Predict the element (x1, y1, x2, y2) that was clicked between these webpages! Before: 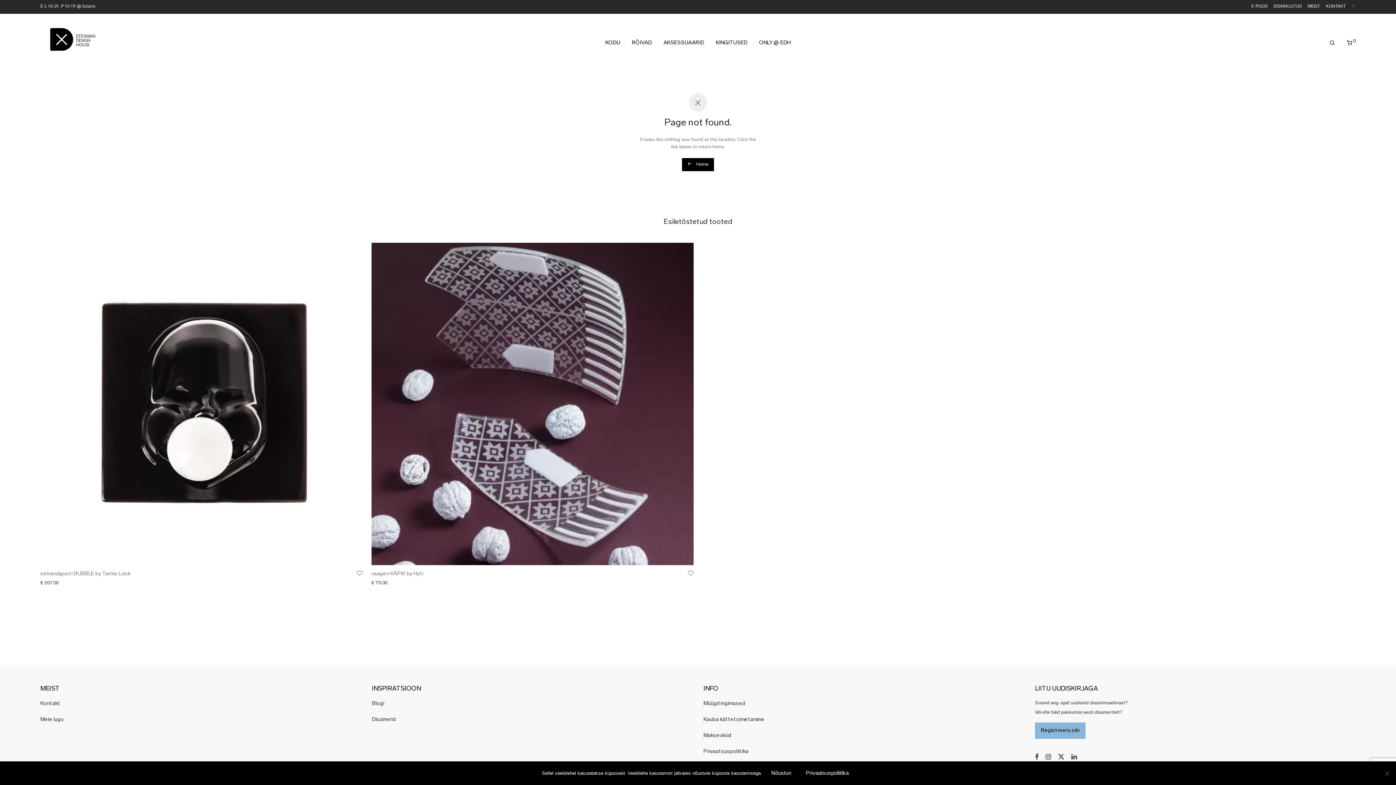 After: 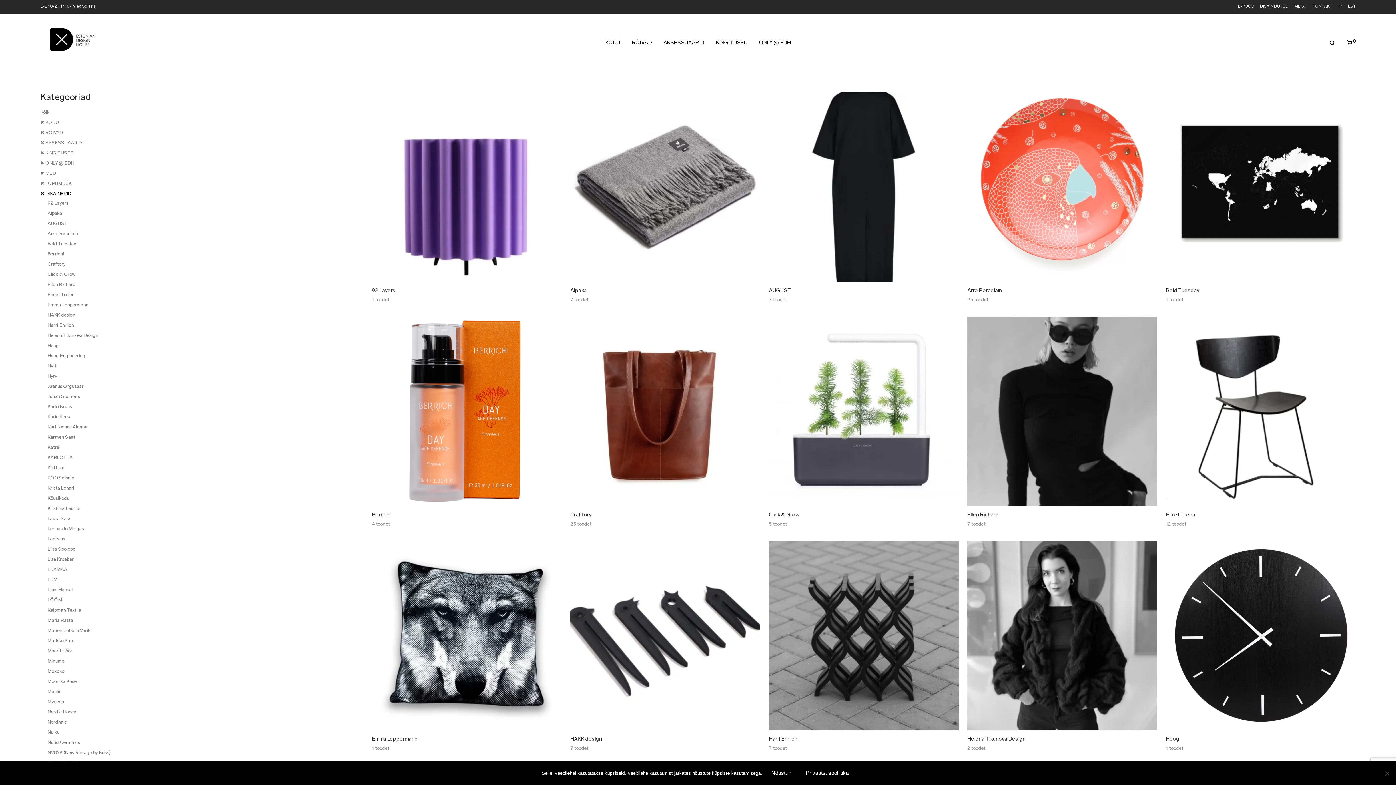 Action: label: Disainerid bbox: (372, 717, 396, 722)